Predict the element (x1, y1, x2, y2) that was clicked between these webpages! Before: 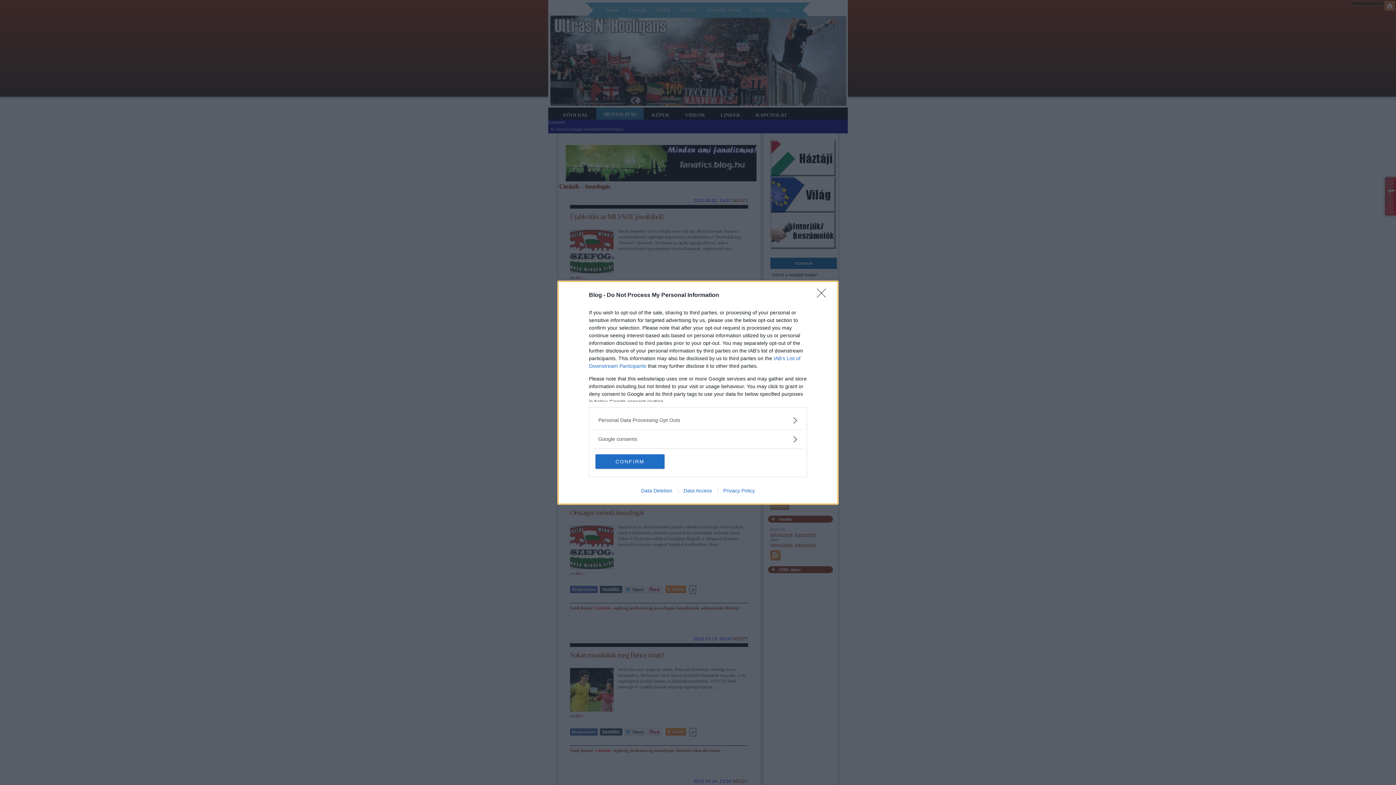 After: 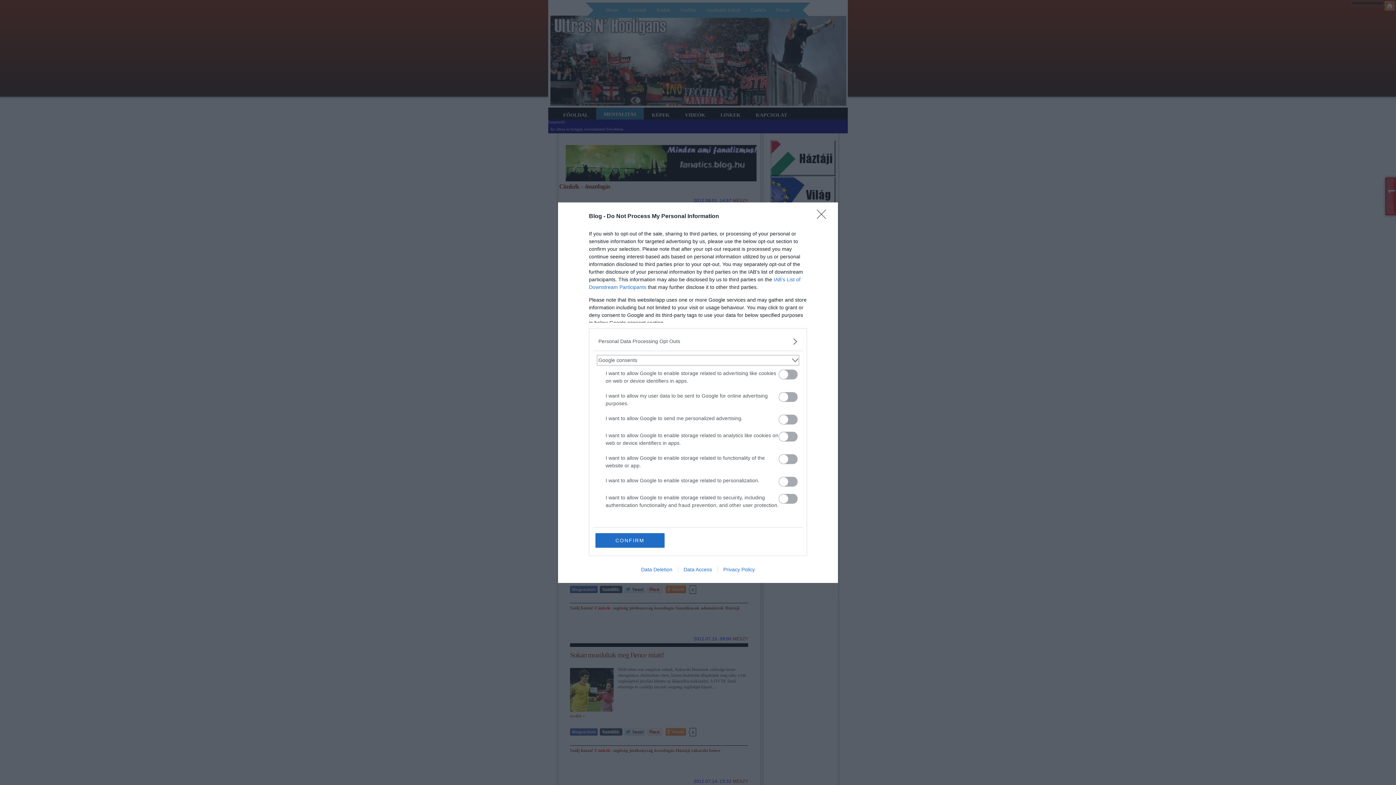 Action: label: Google consents bbox: (598, 435, 797, 443)